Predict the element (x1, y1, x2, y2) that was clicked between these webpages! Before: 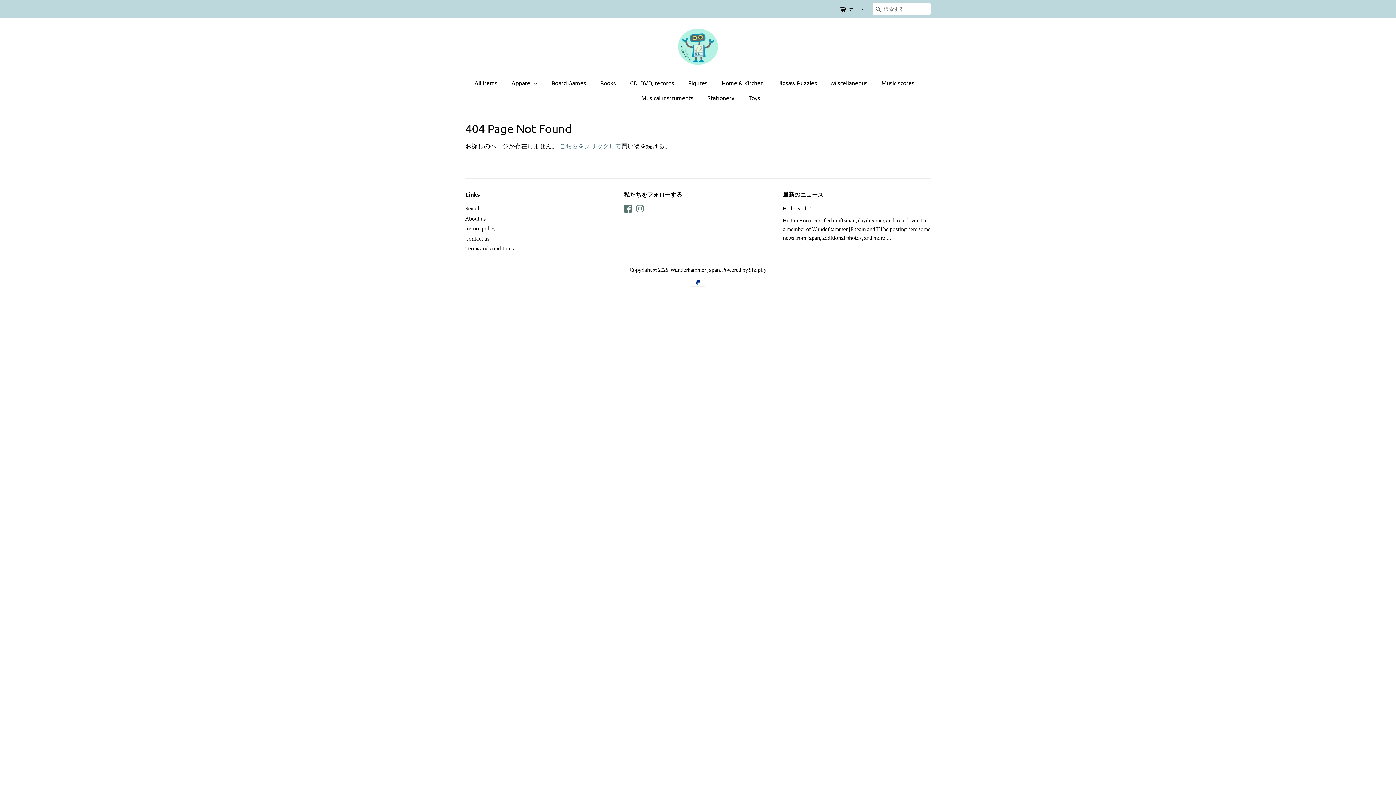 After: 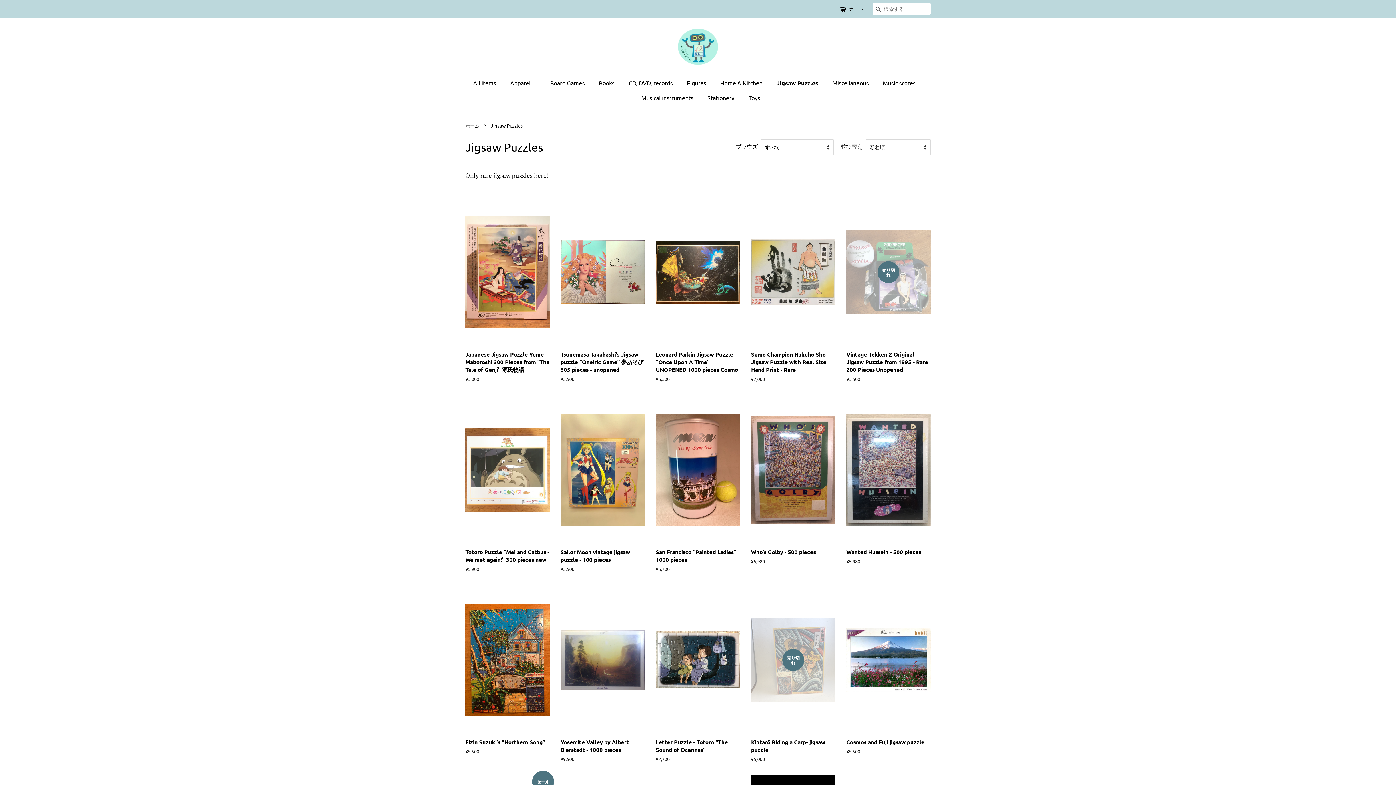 Action: label: Jigsaw Puzzles bbox: (772, 75, 824, 90)